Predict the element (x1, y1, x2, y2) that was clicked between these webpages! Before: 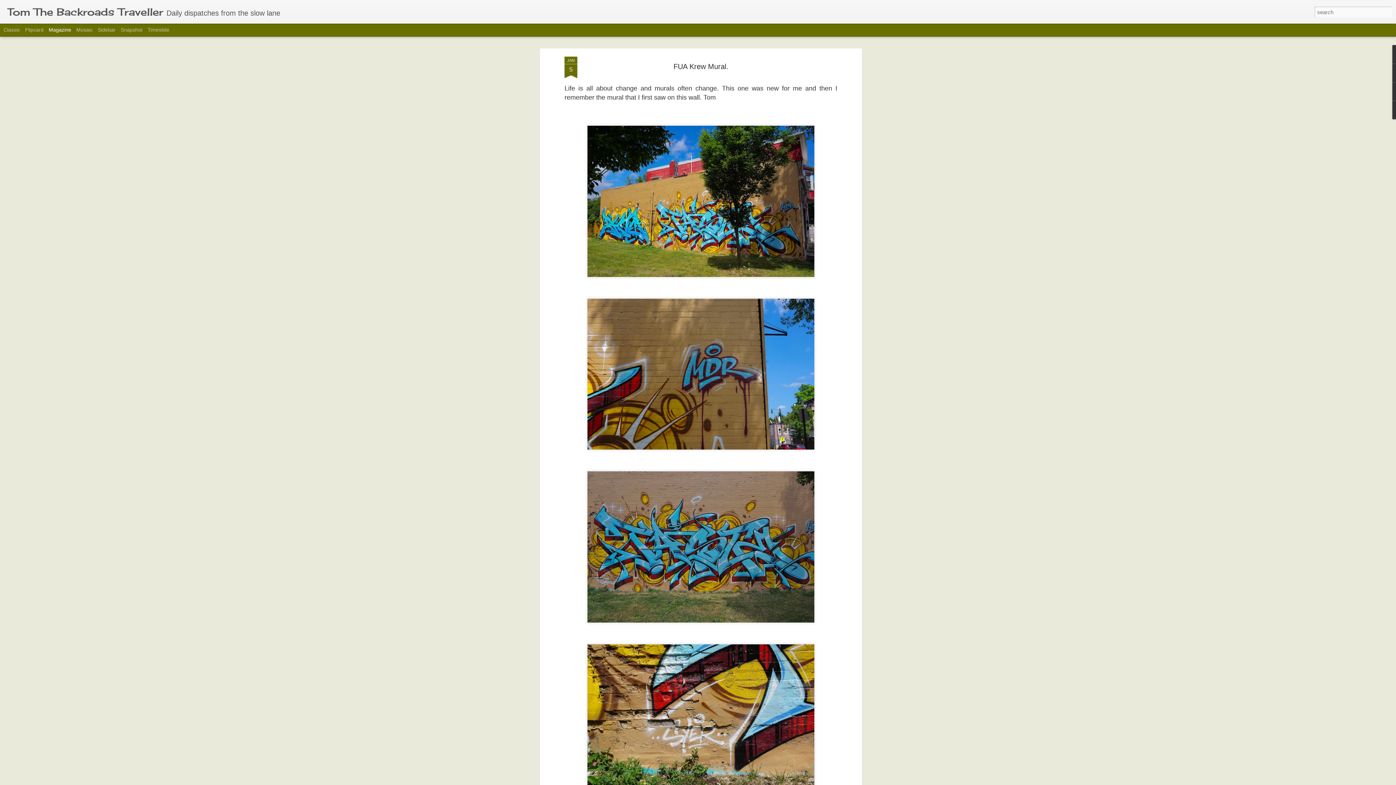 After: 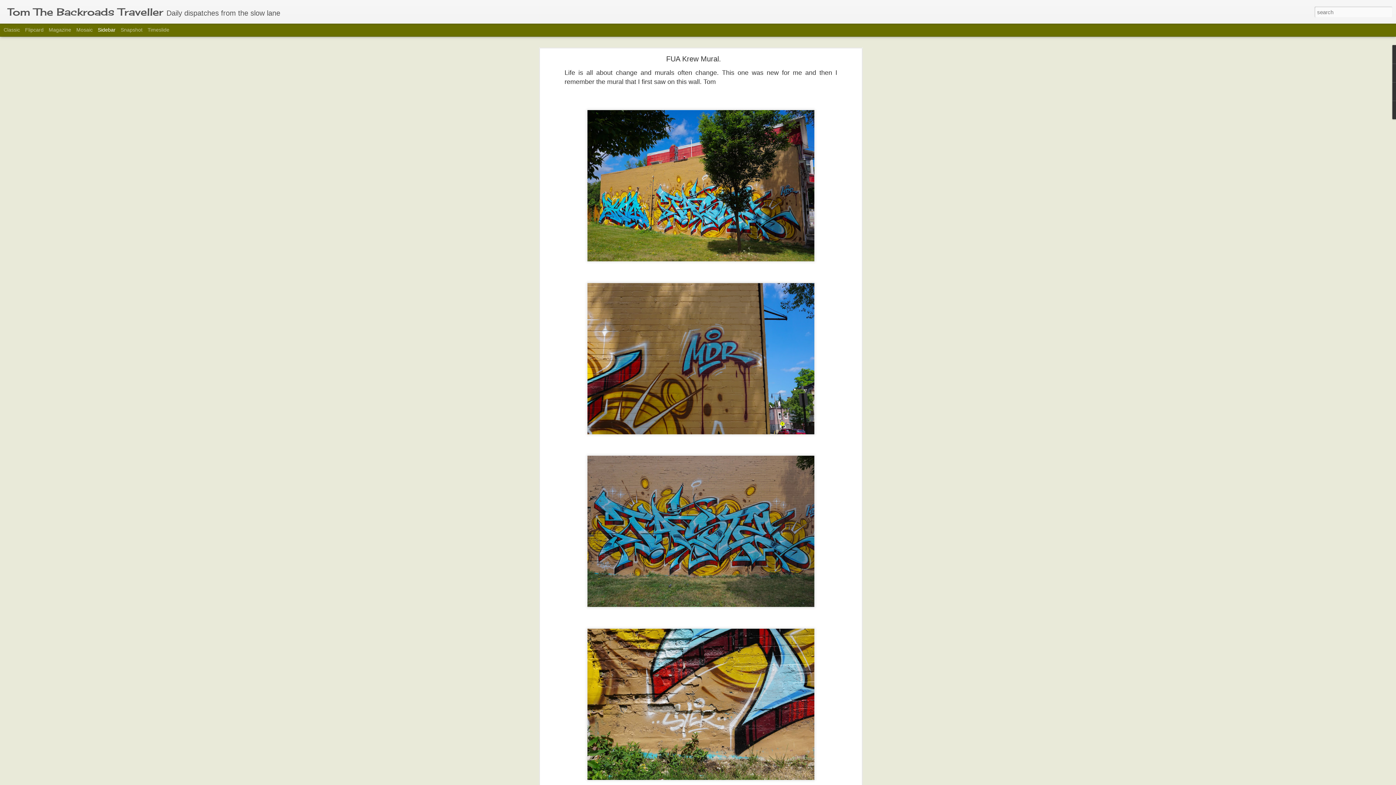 Action: label: Sidebar bbox: (97, 26, 115, 32)